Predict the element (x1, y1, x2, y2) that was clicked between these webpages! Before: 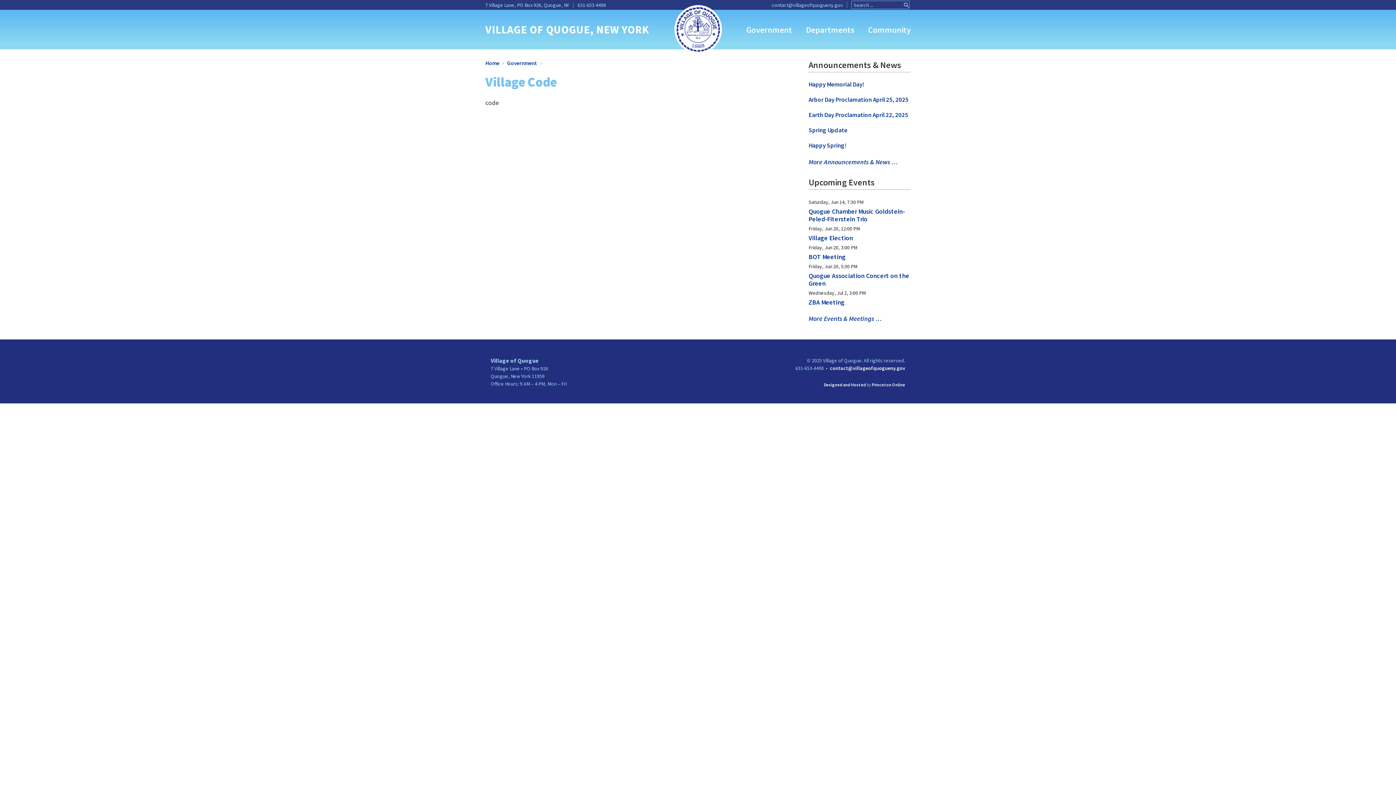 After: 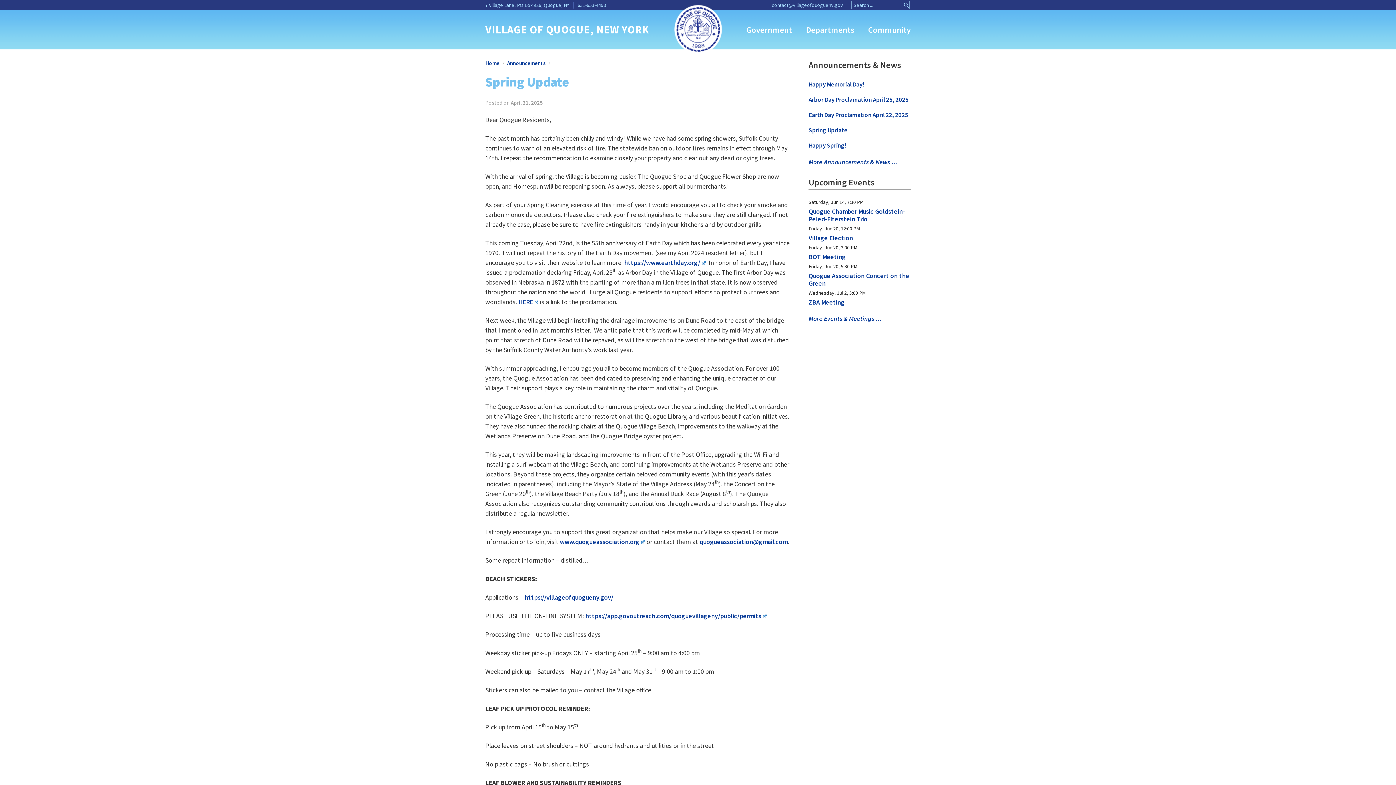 Action: bbox: (808, 126, 847, 134) label: Spring Update